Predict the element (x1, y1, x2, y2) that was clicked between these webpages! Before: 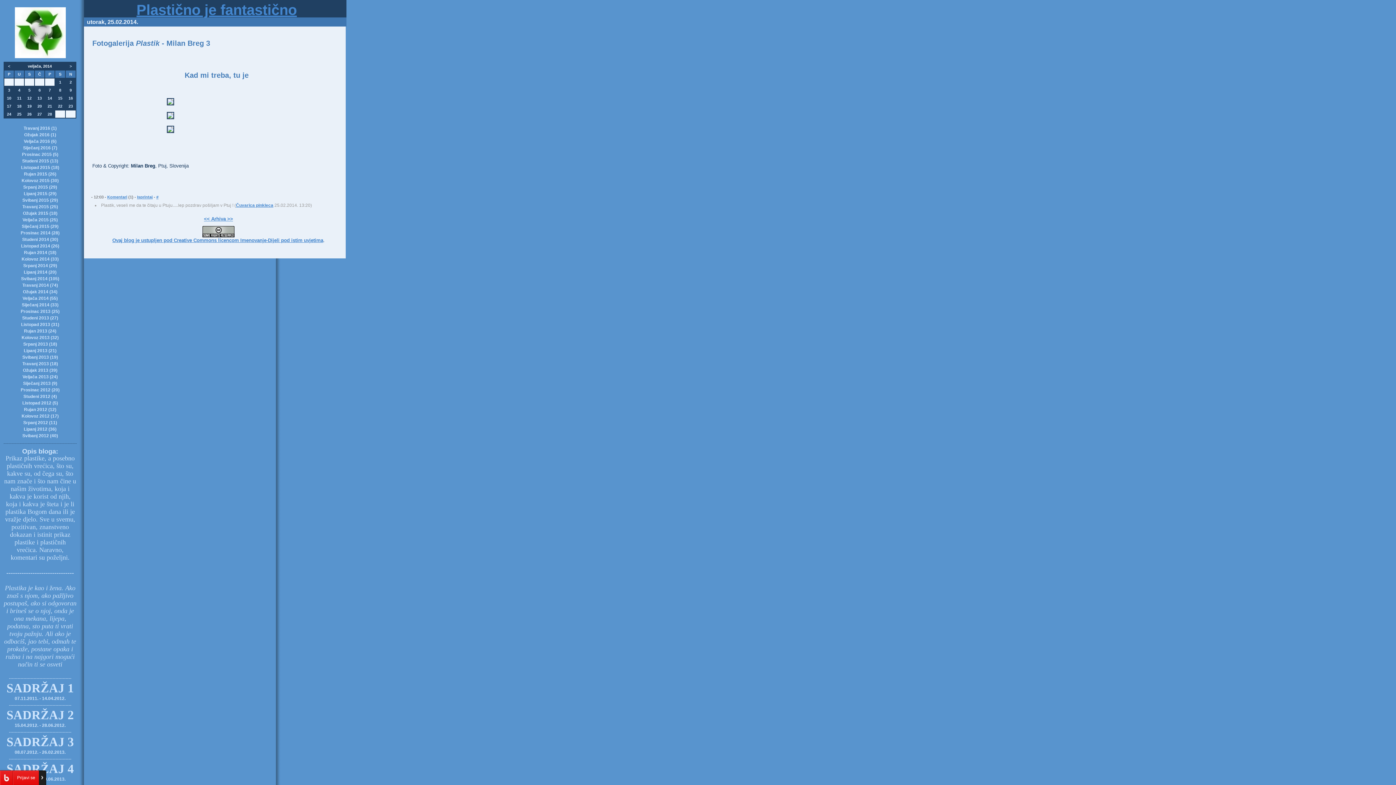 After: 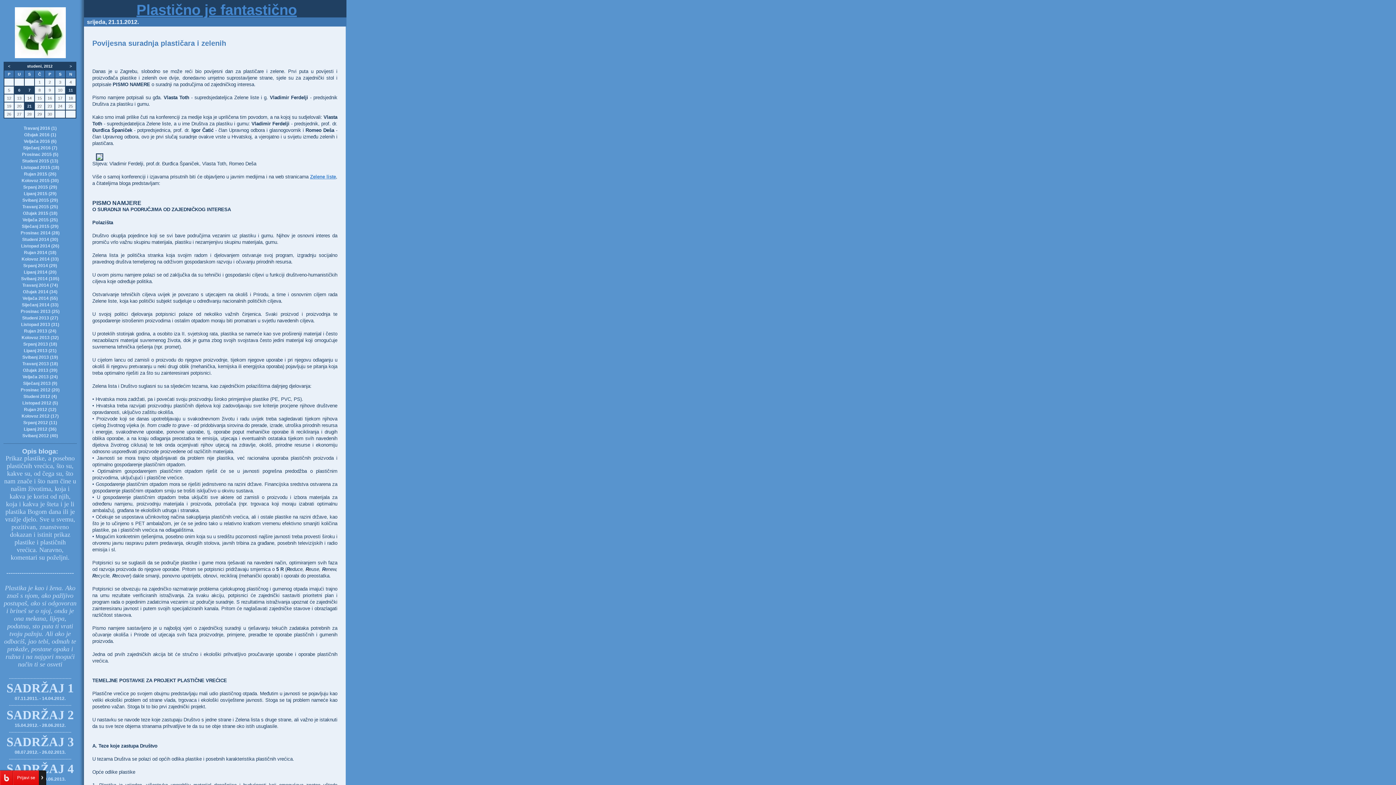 Action: label: Studeni 2012 (4) bbox: (23, 394, 56, 399)